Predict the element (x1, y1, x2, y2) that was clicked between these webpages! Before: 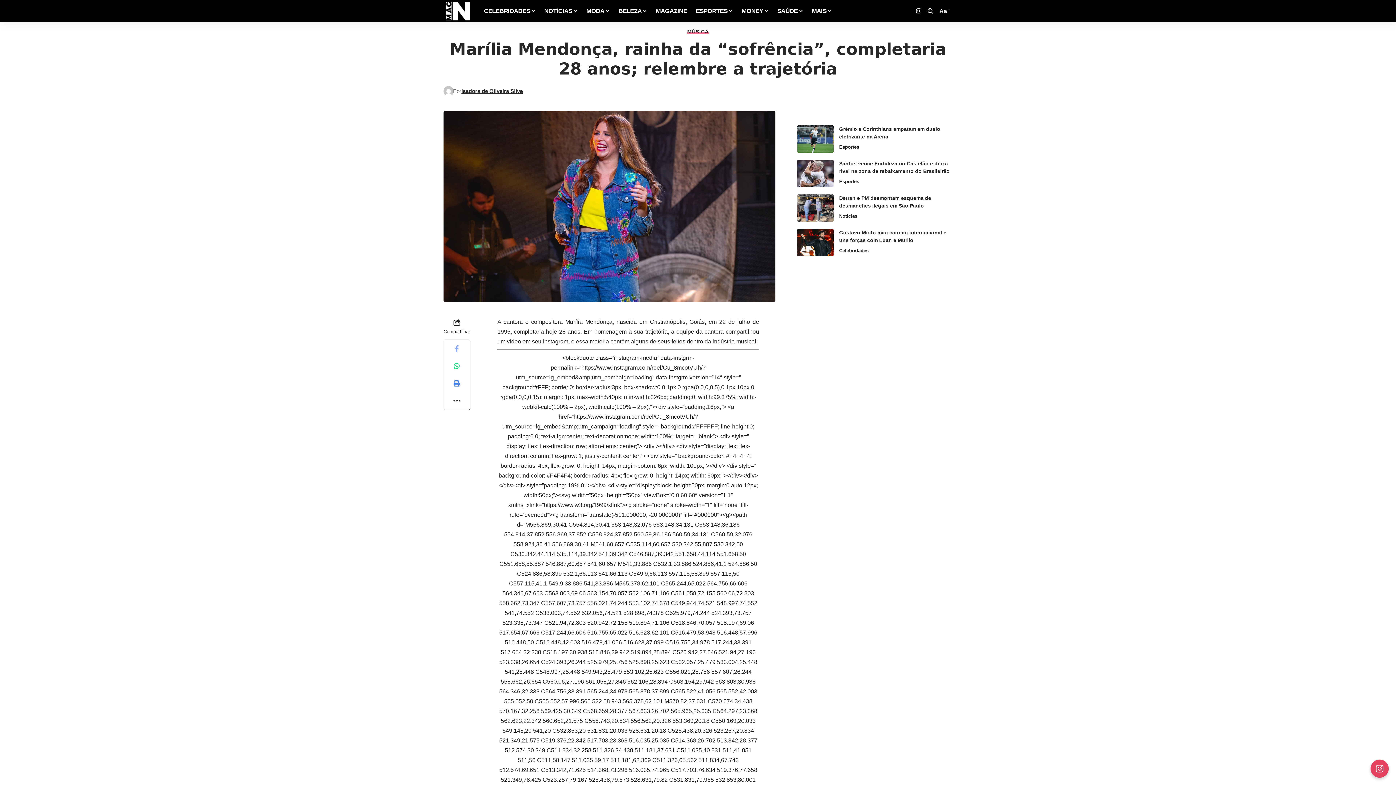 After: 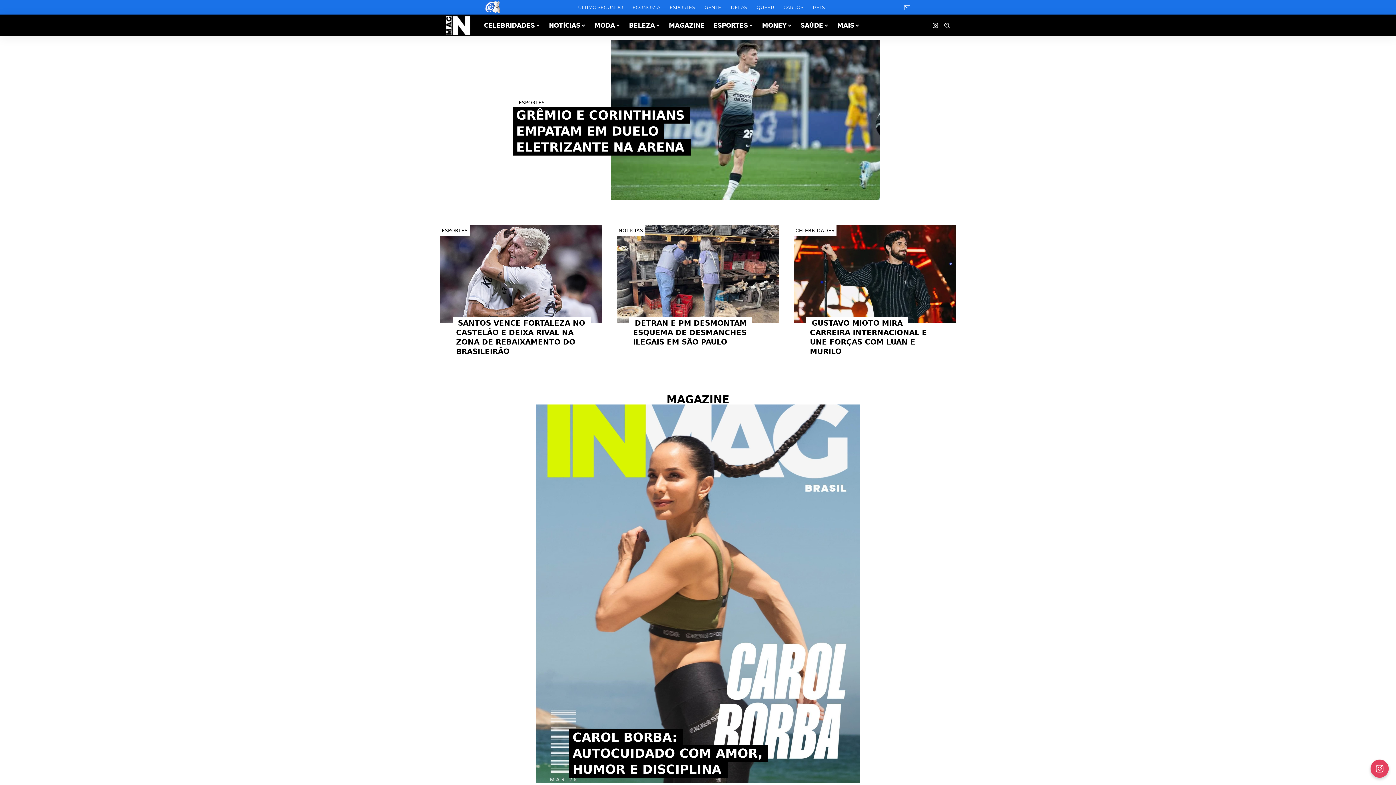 Action: bbox: (443, 0, 472, 21)